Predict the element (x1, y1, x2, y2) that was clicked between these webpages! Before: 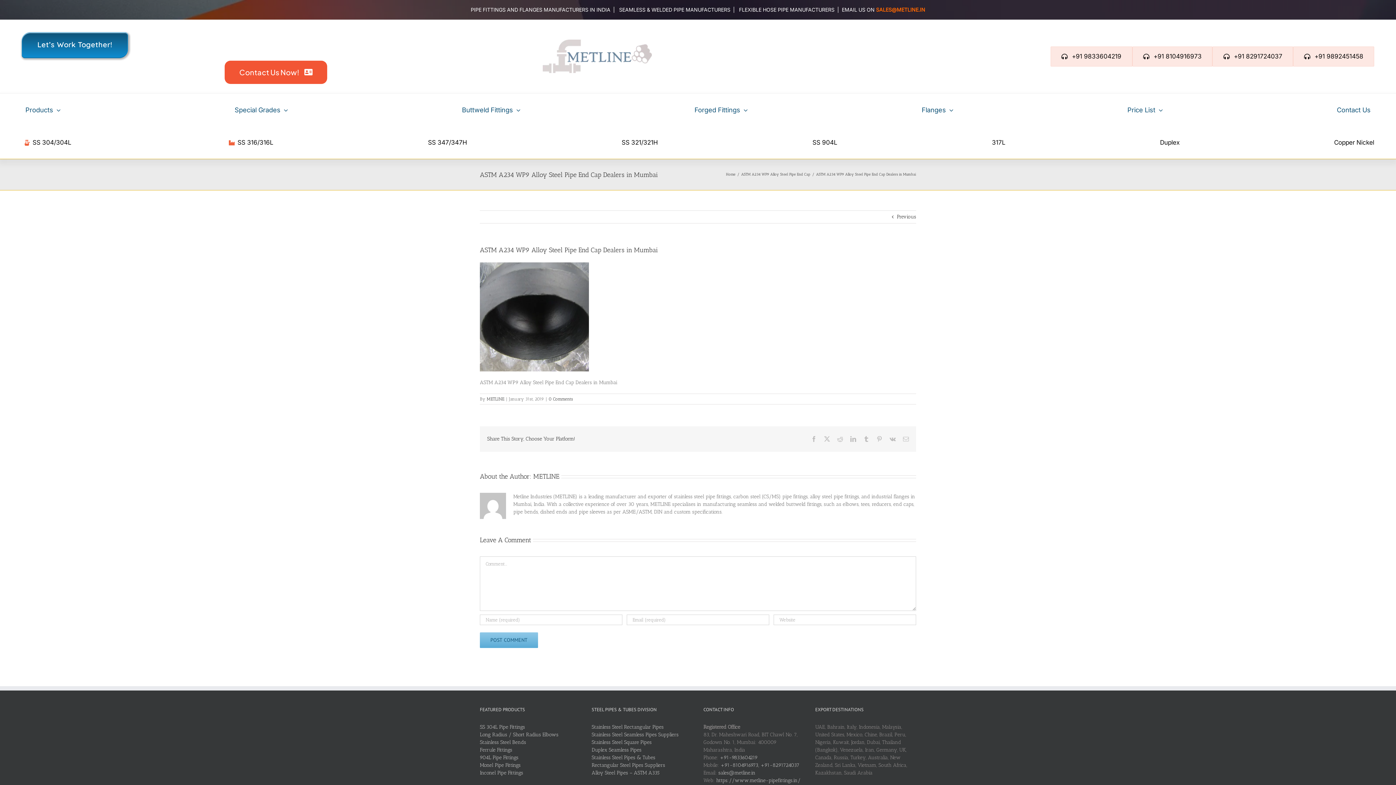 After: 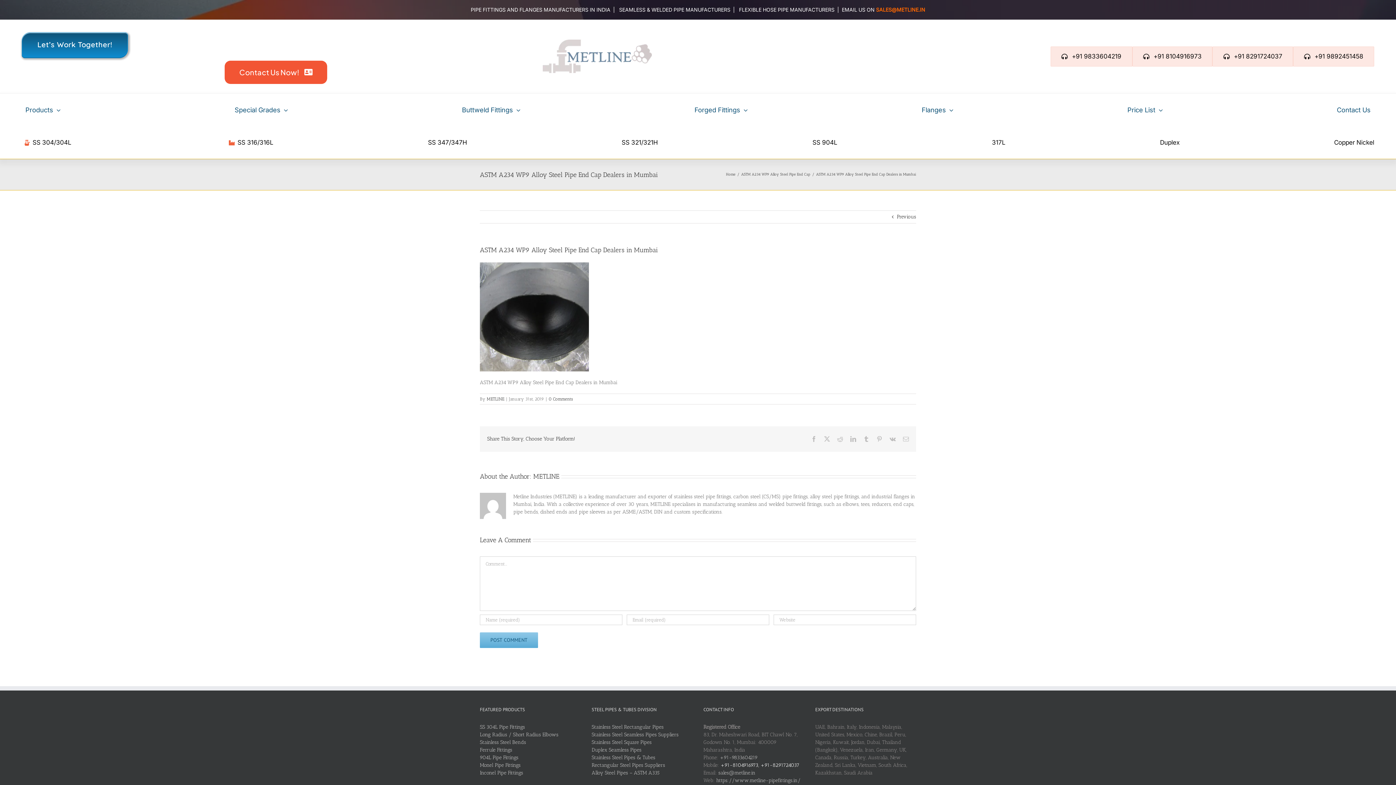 Action: label: +91-8104916973, +91-8291724037 bbox: (720, 762, 799, 768)